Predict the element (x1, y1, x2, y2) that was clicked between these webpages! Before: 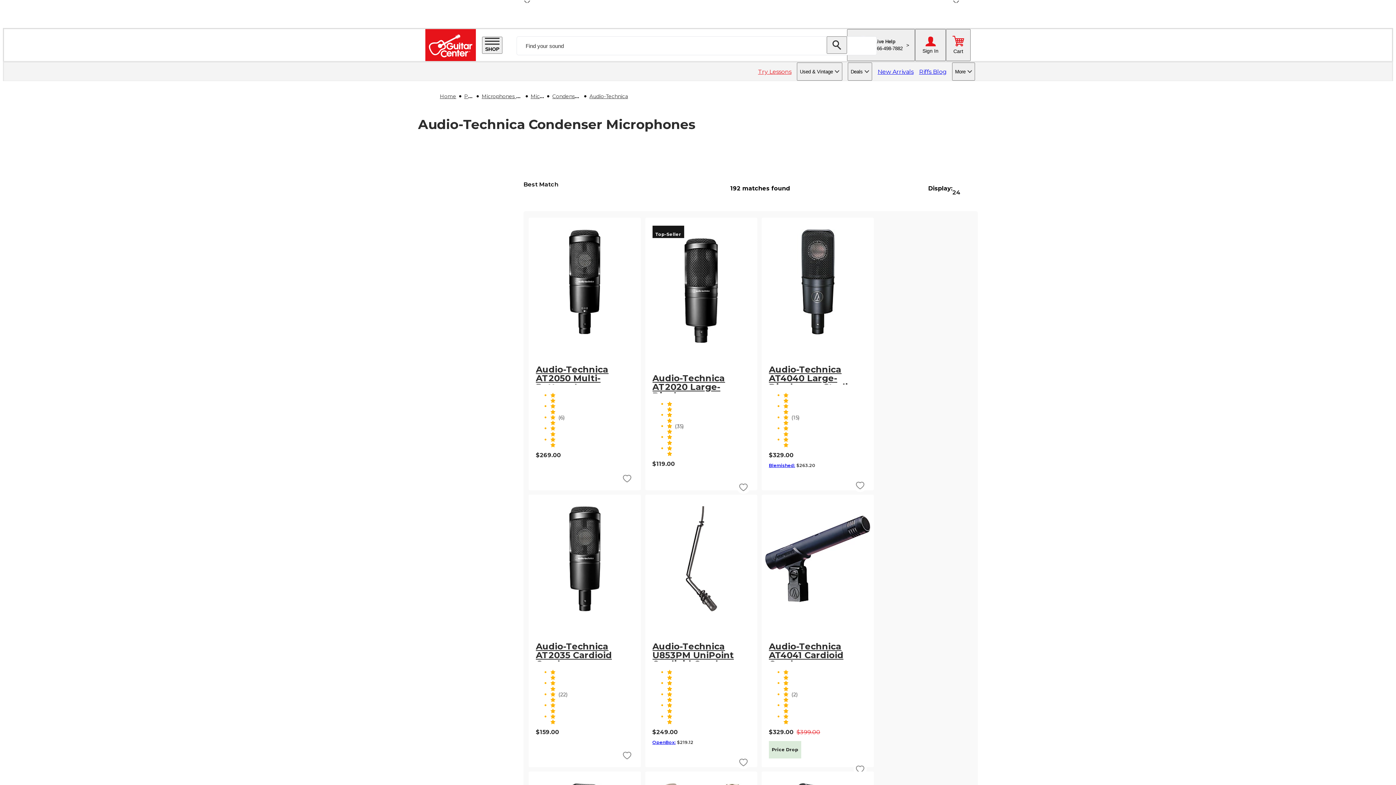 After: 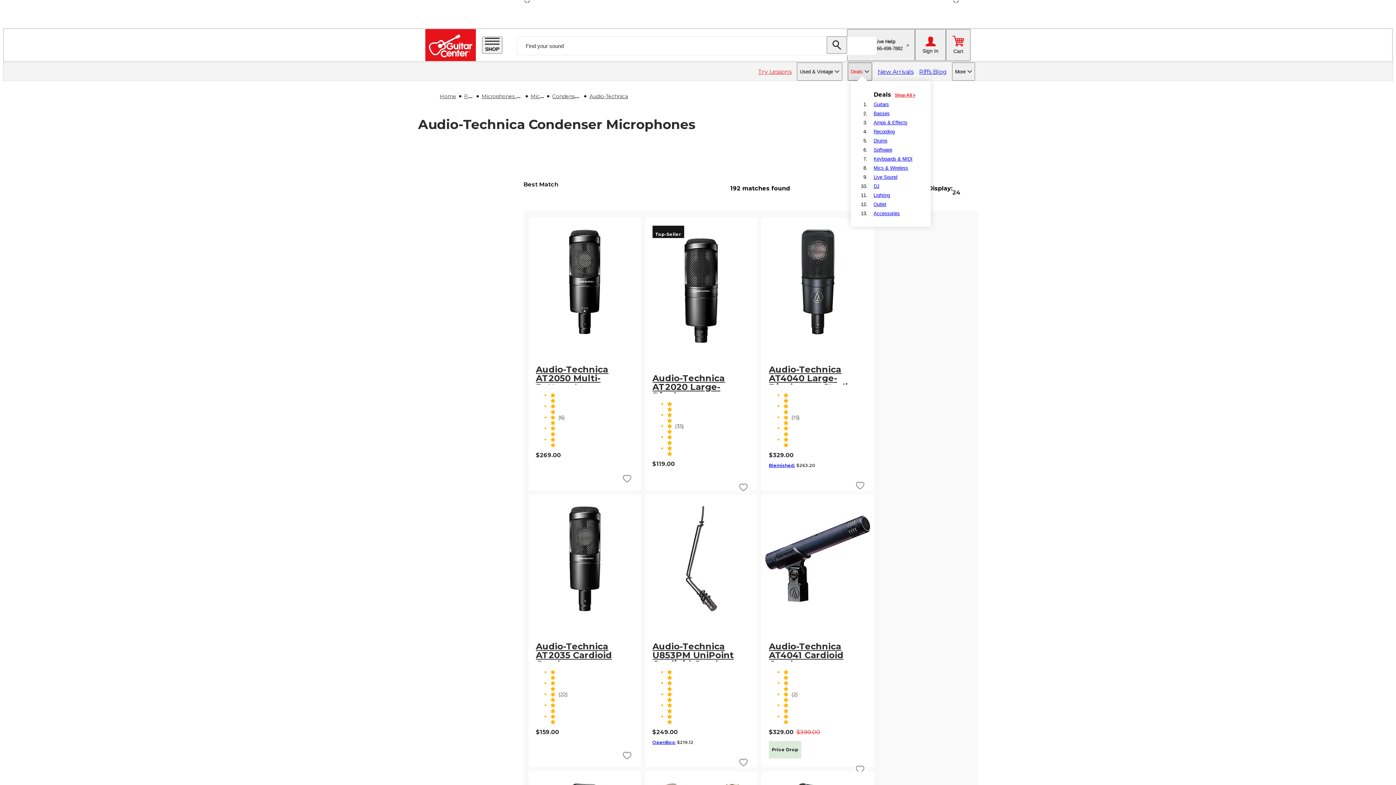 Action: label: Deals bbox: (848, 62, 872, 80)